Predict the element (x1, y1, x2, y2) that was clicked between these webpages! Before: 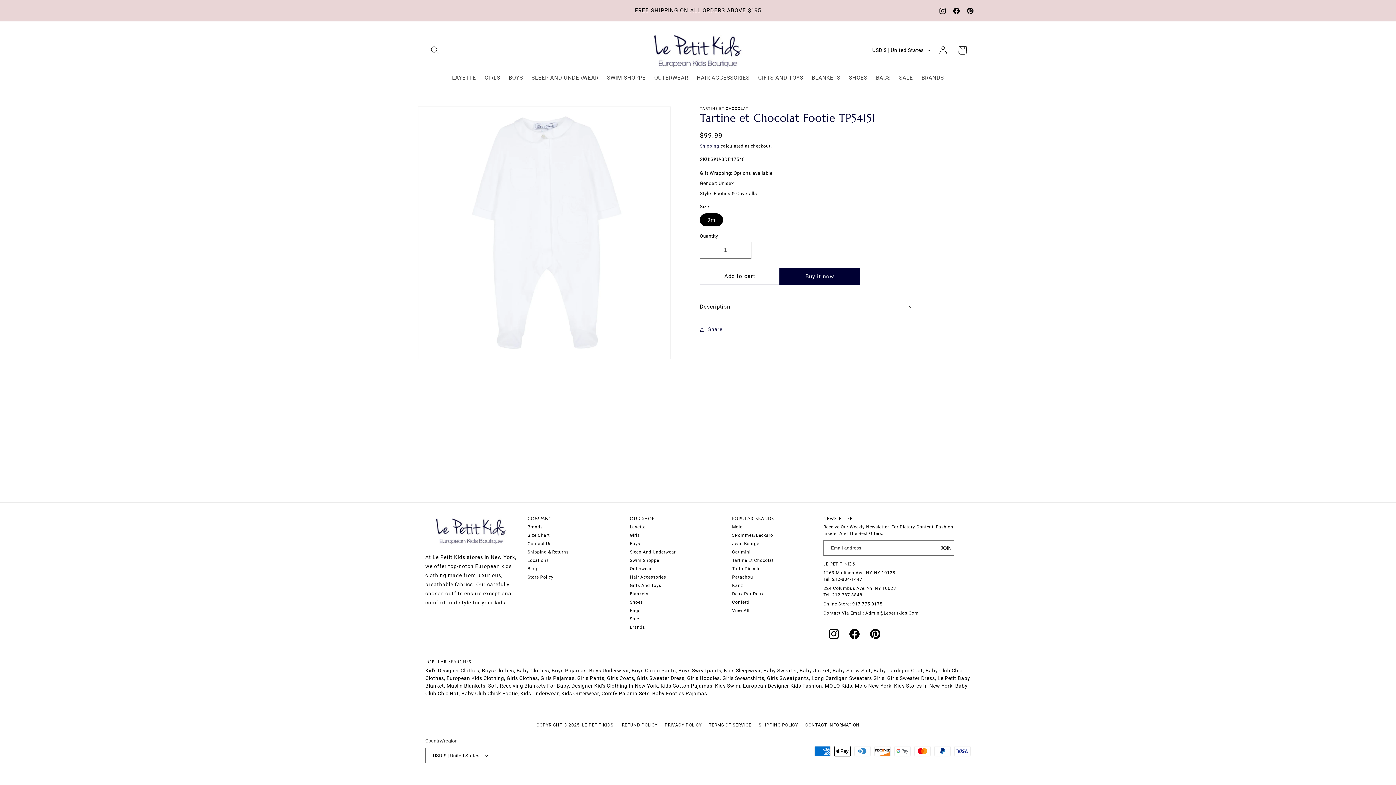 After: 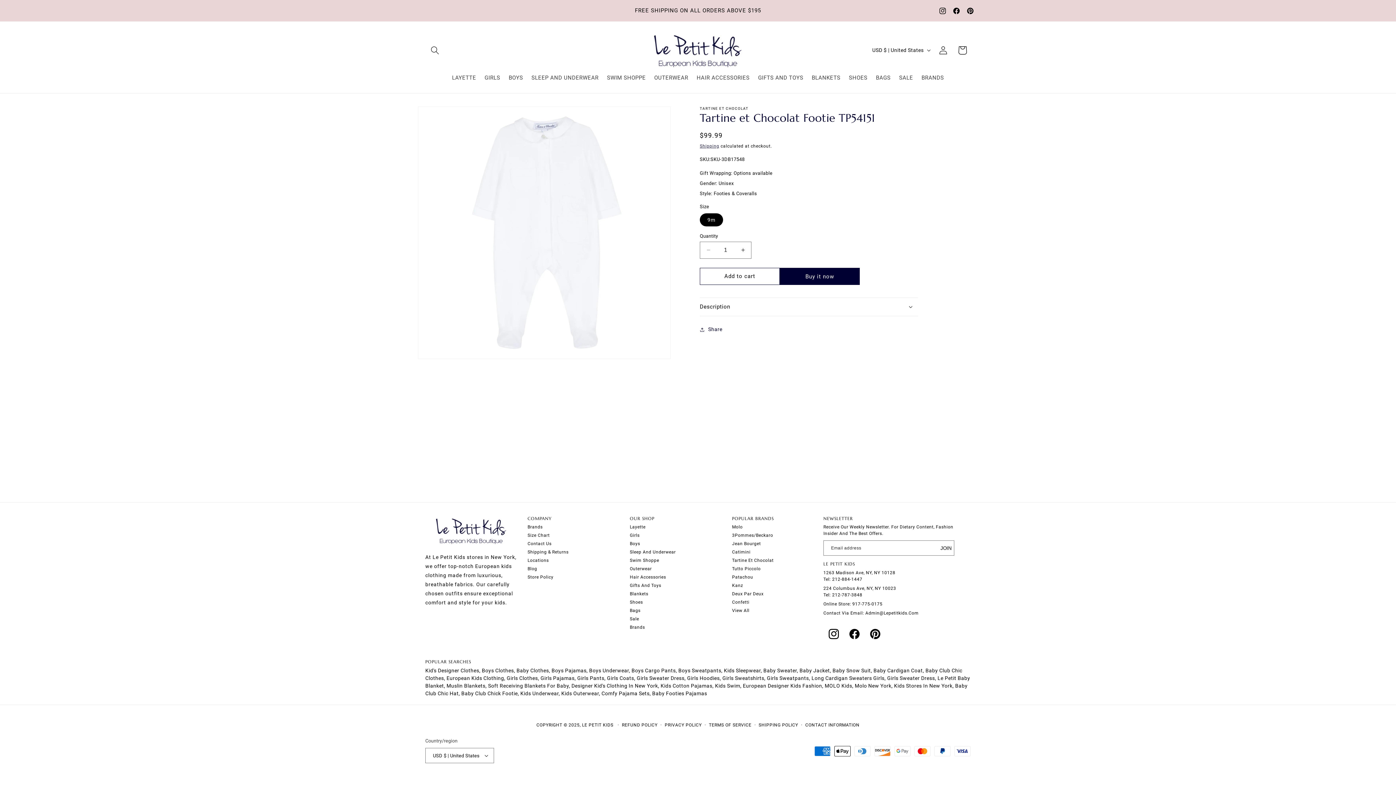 Action: label: European Designer Kids Fashion bbox: (743, 683, 822, 689)